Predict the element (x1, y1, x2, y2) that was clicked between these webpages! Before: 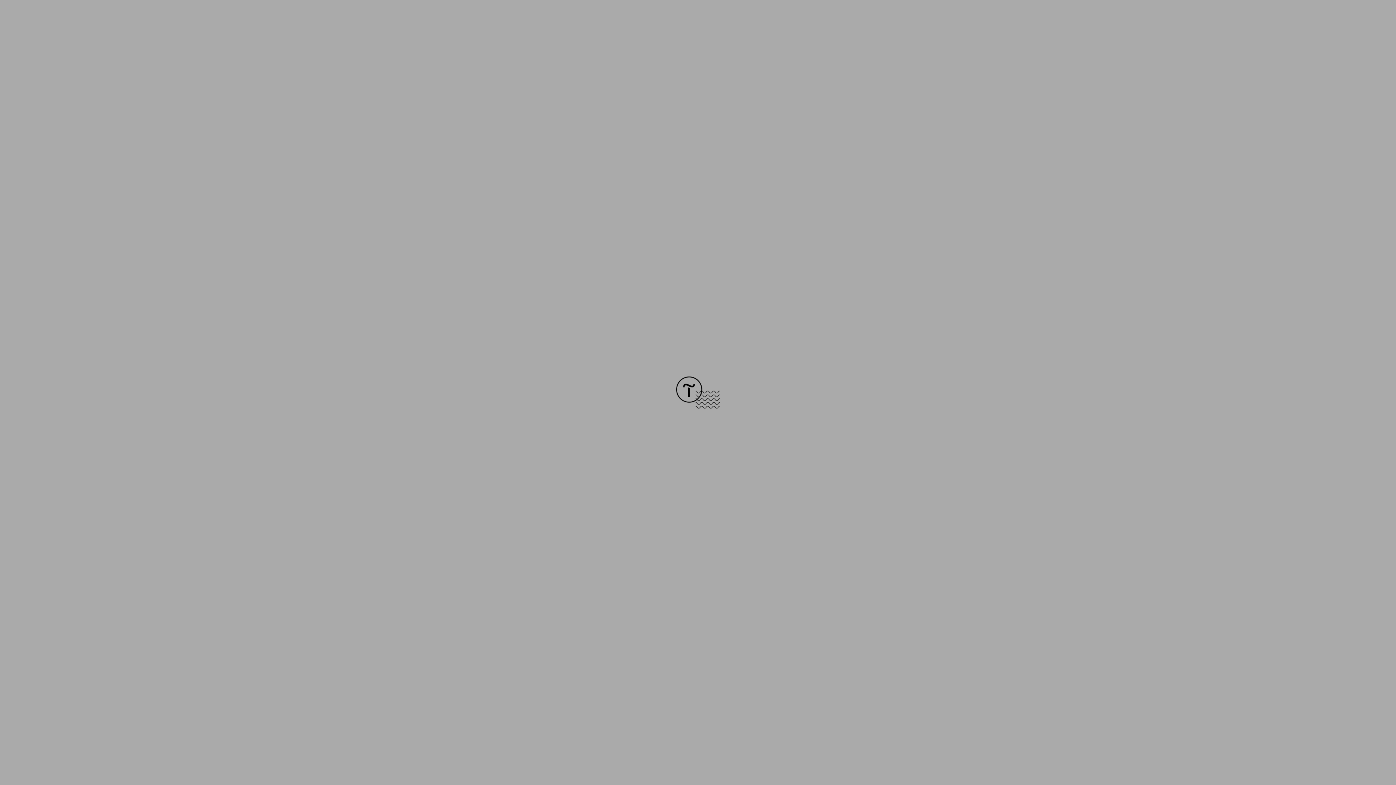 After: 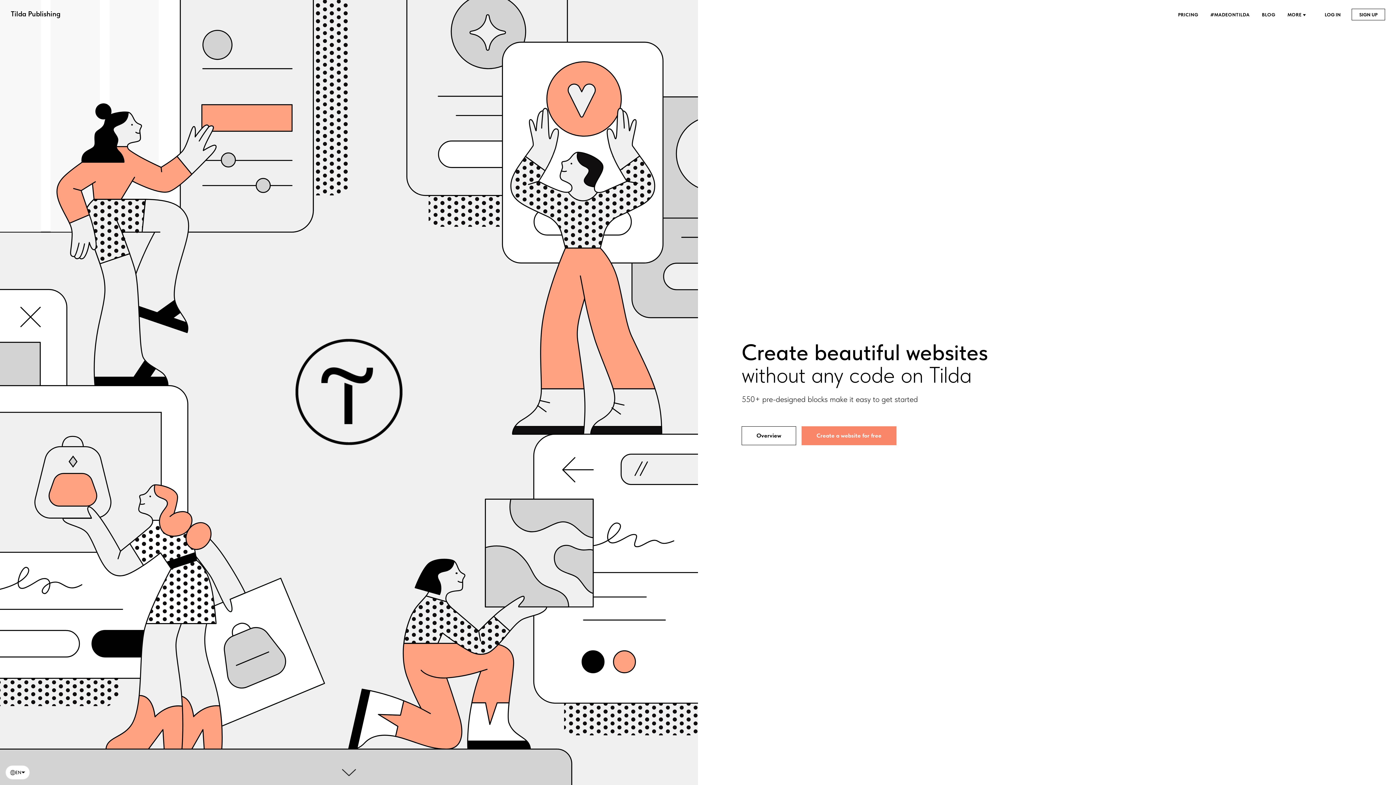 Action: bbox: (676, 403, 720, 409)